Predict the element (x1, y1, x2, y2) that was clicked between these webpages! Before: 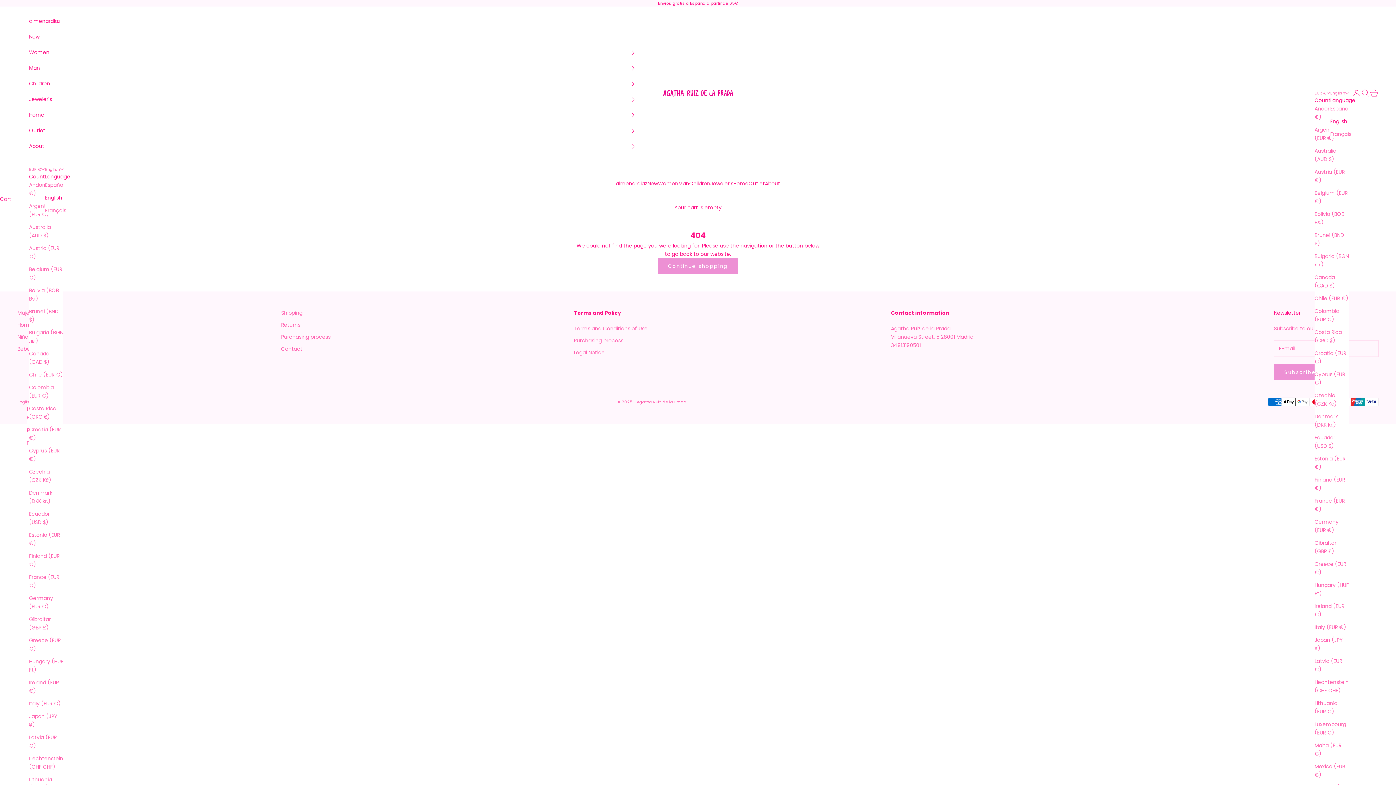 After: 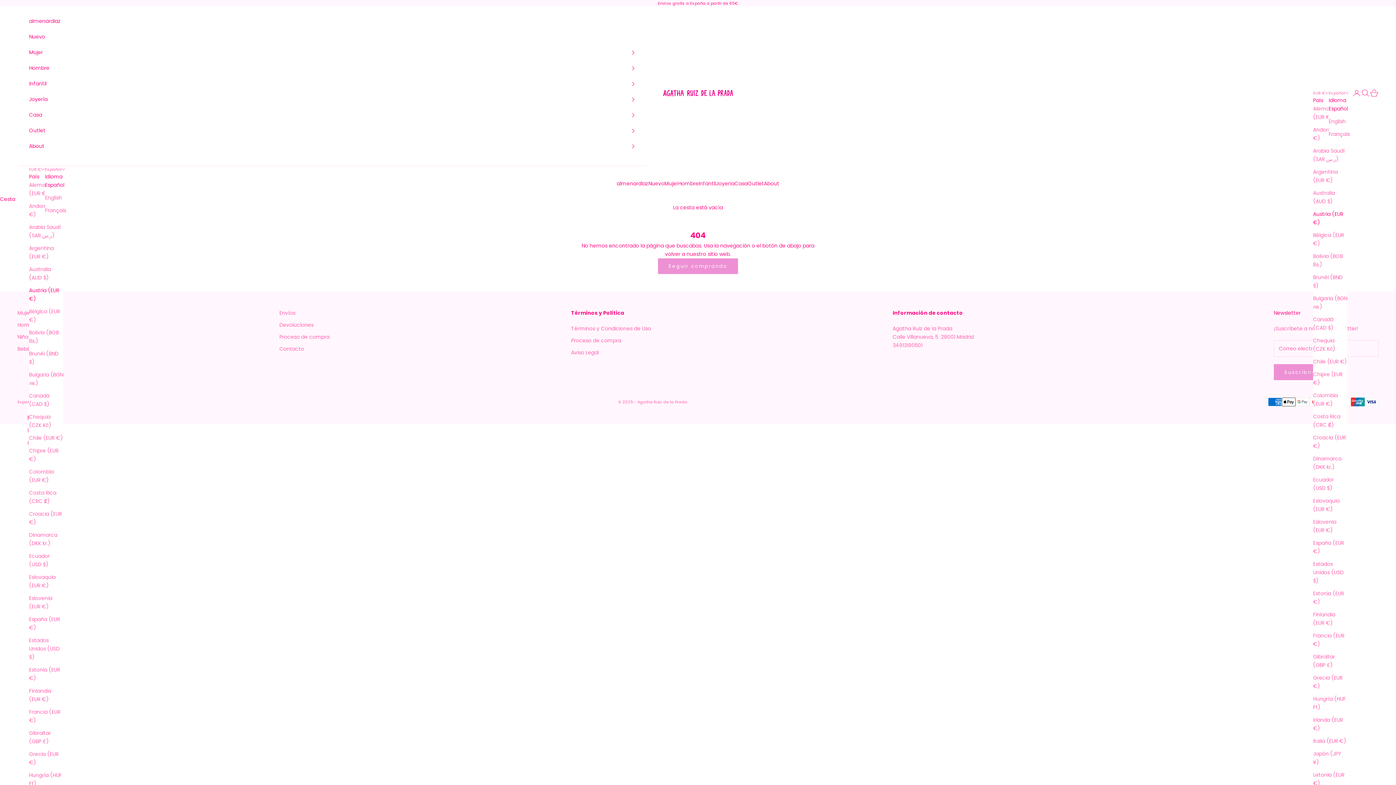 Action: label: Austria (EUR €) bbox: (1314, 168, 1349, 184)